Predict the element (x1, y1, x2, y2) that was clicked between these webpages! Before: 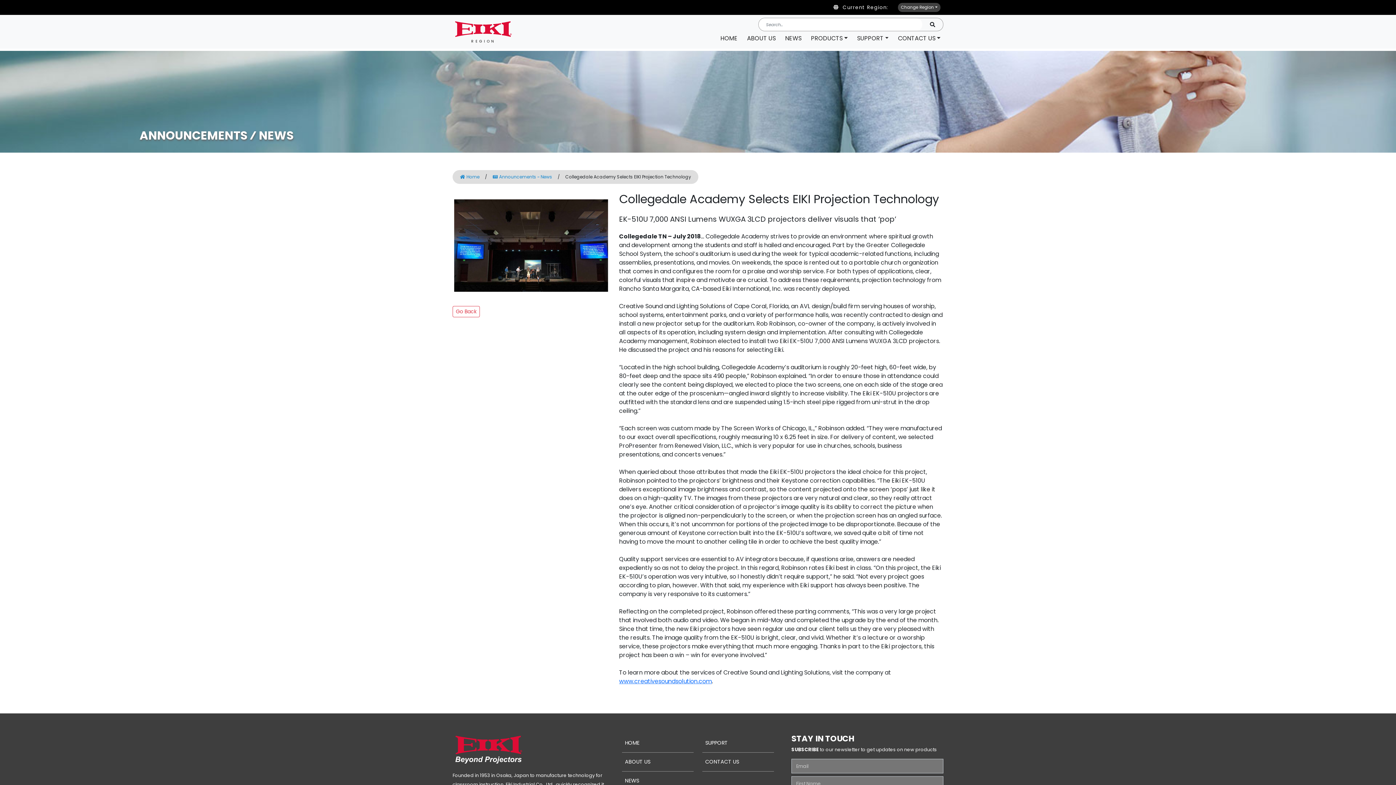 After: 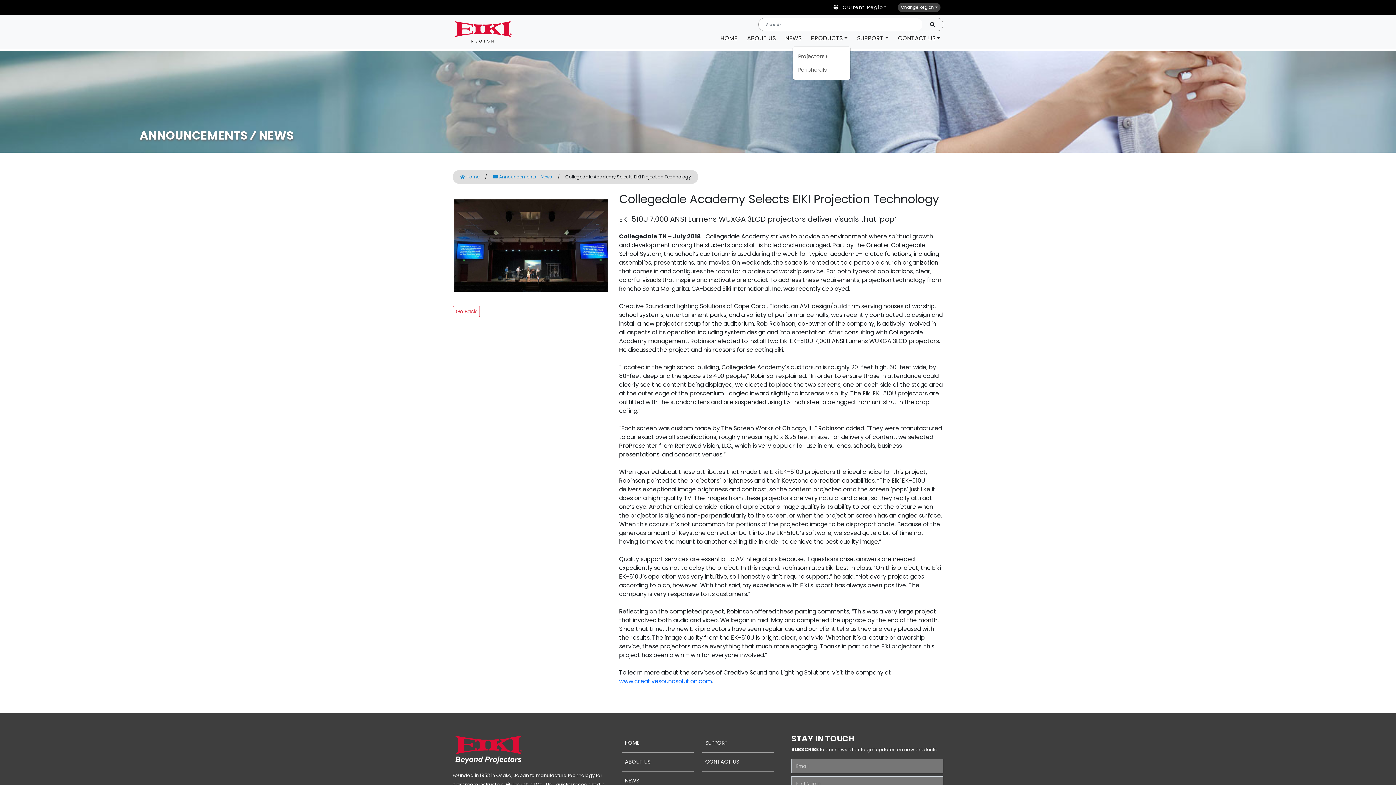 Action: bbox: (808, 31, 850, 45) label: PRODUCTS